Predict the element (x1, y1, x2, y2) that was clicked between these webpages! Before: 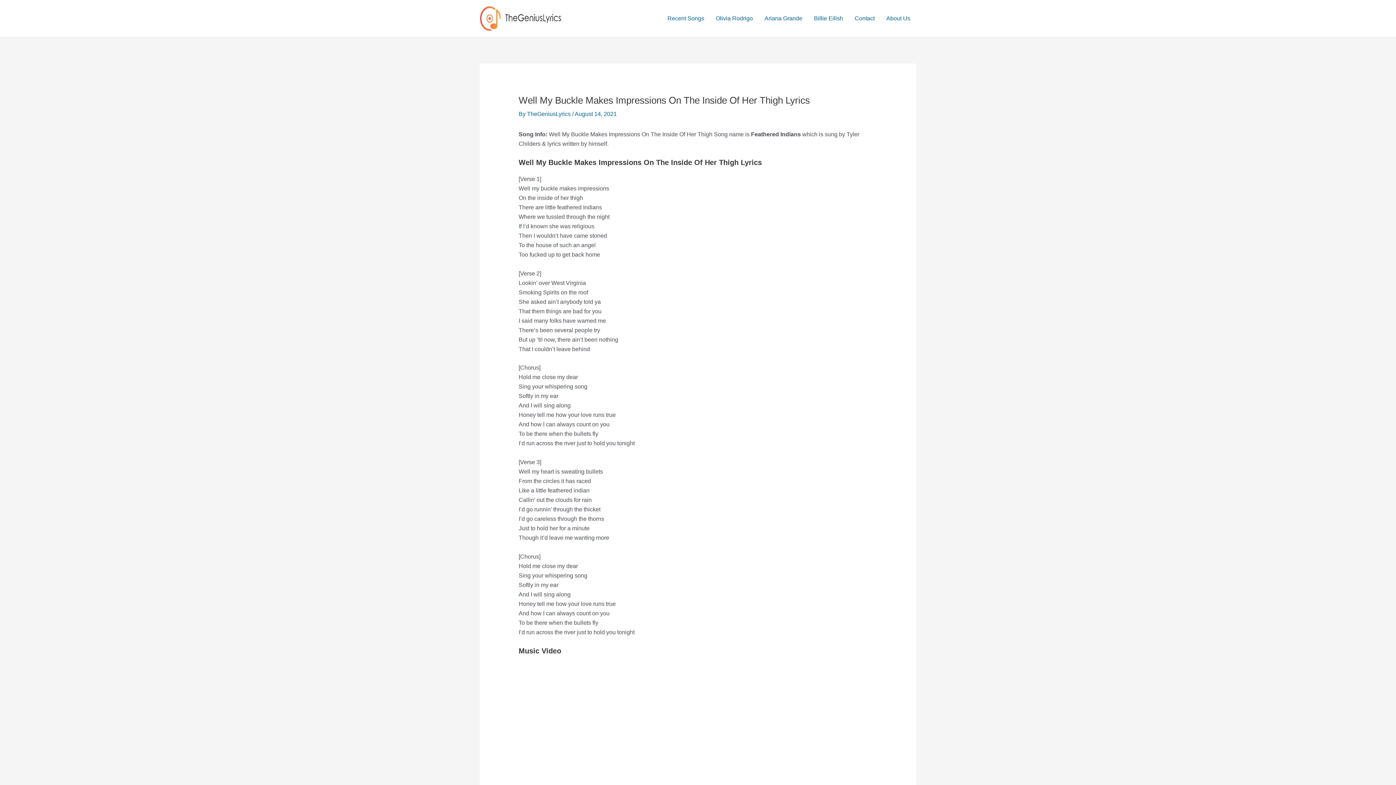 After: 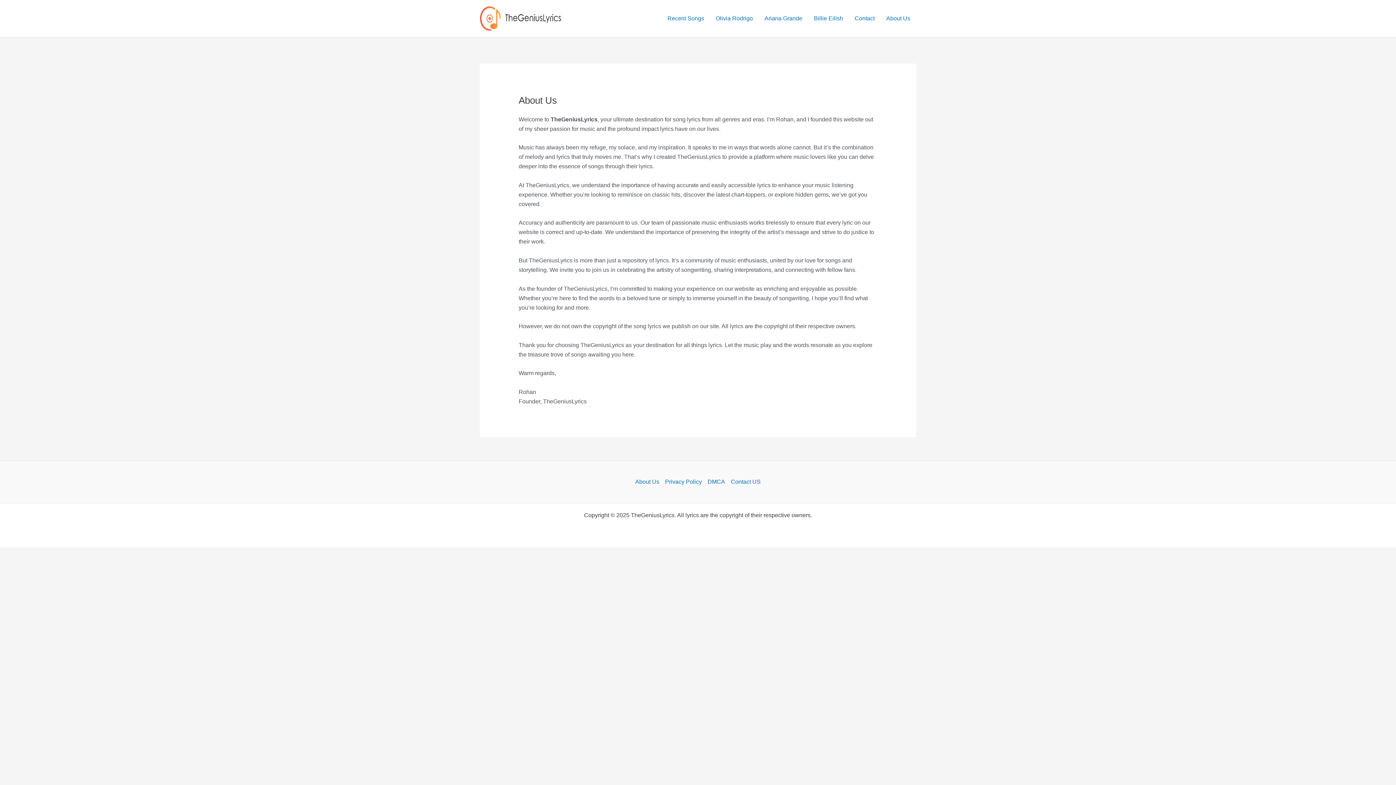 Action: label: About Us bbox: (880, 5, 916, 31)